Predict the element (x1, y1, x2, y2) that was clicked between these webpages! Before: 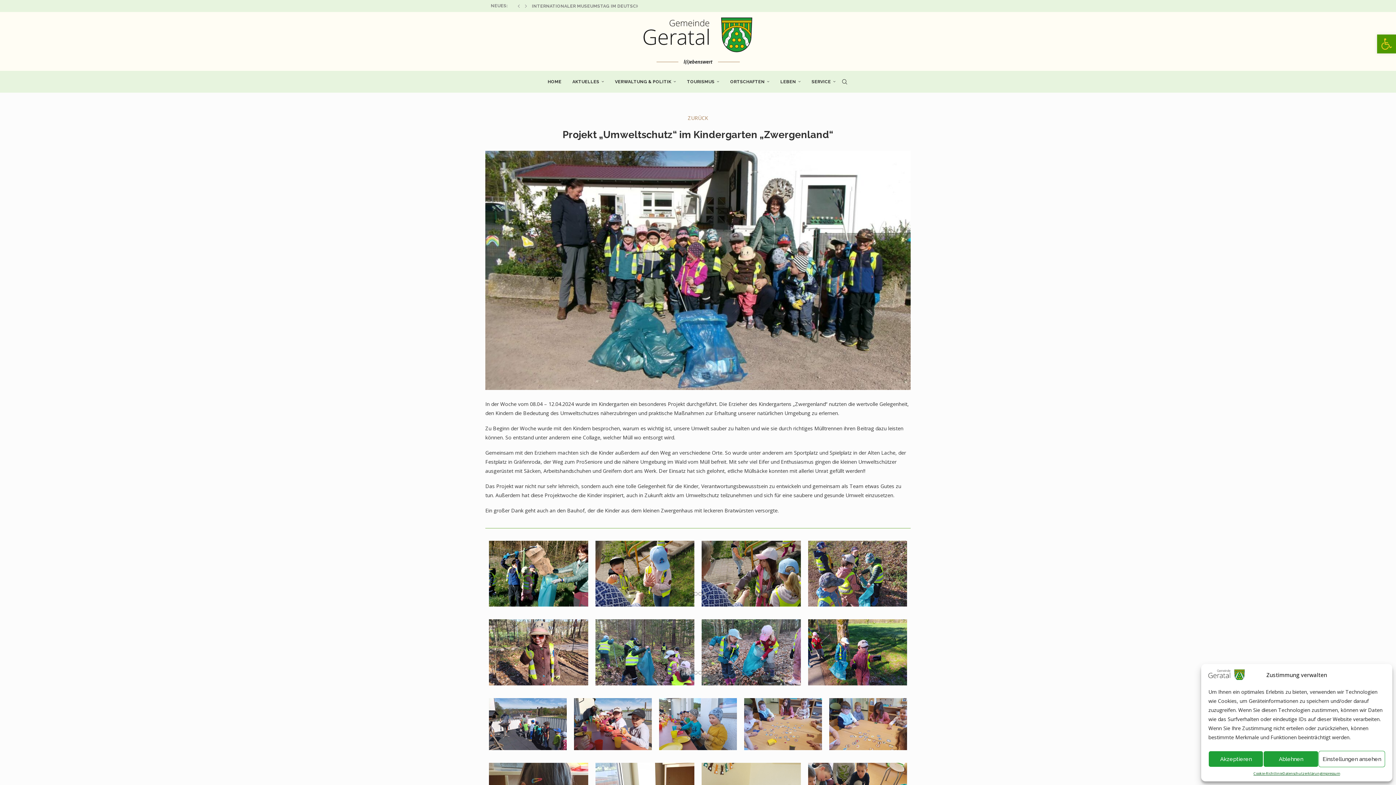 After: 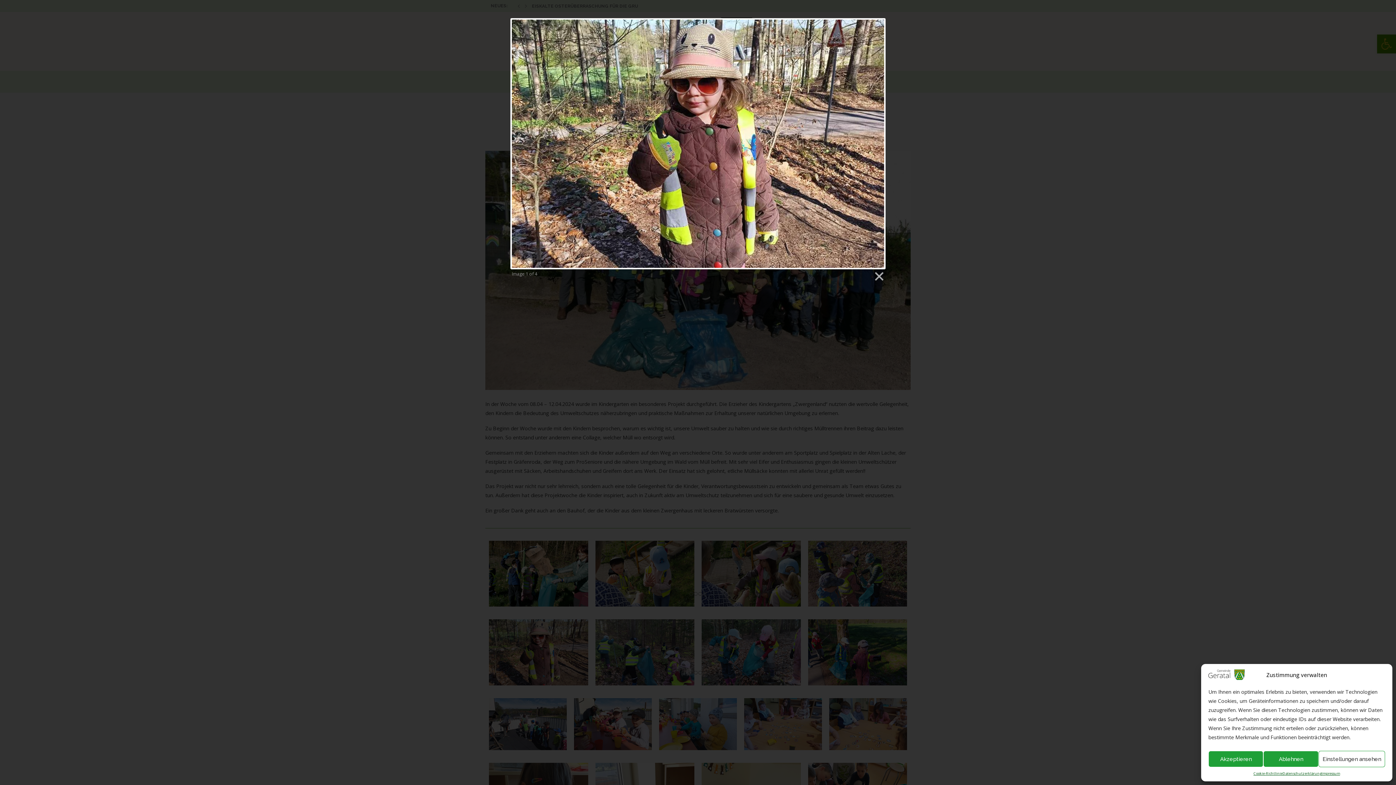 Action: bbox: (489, 621, 588, 628)